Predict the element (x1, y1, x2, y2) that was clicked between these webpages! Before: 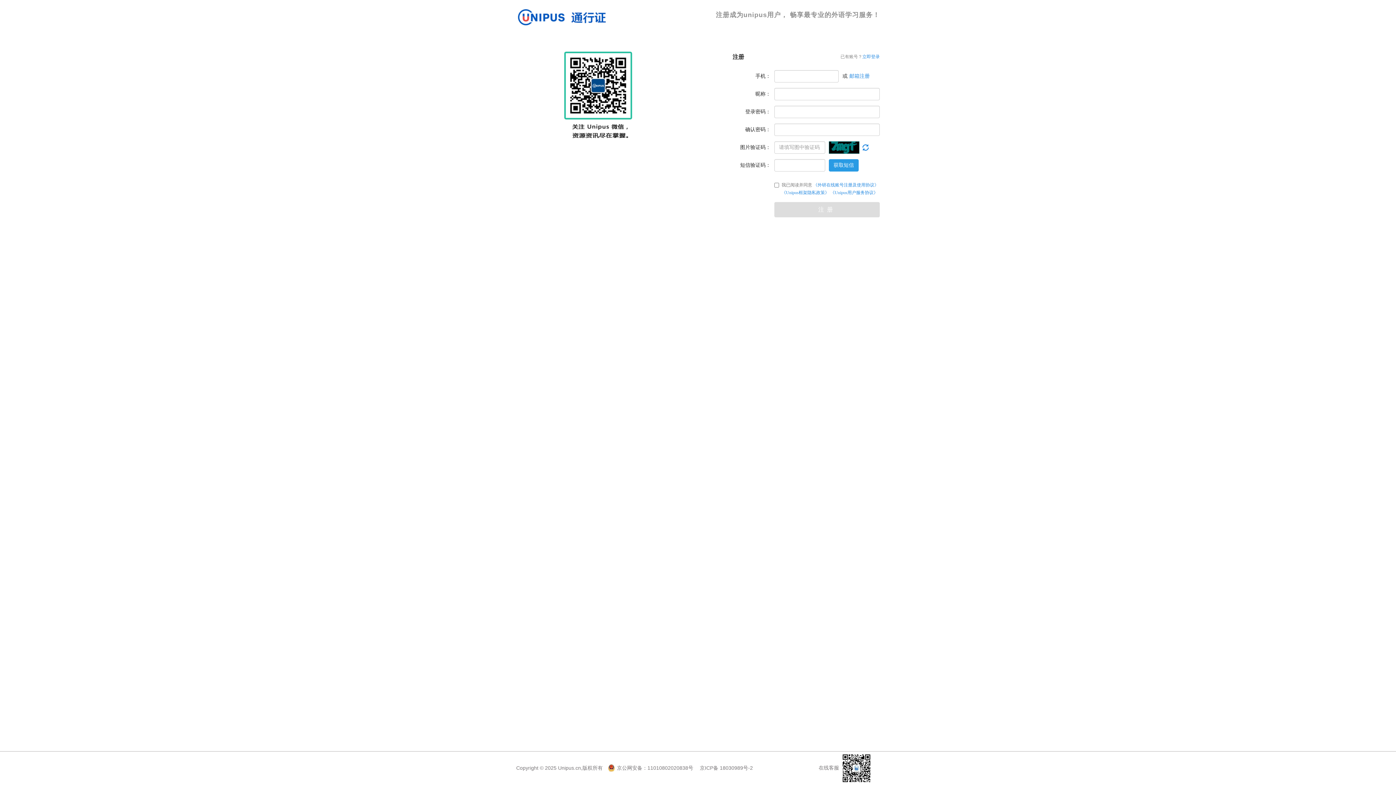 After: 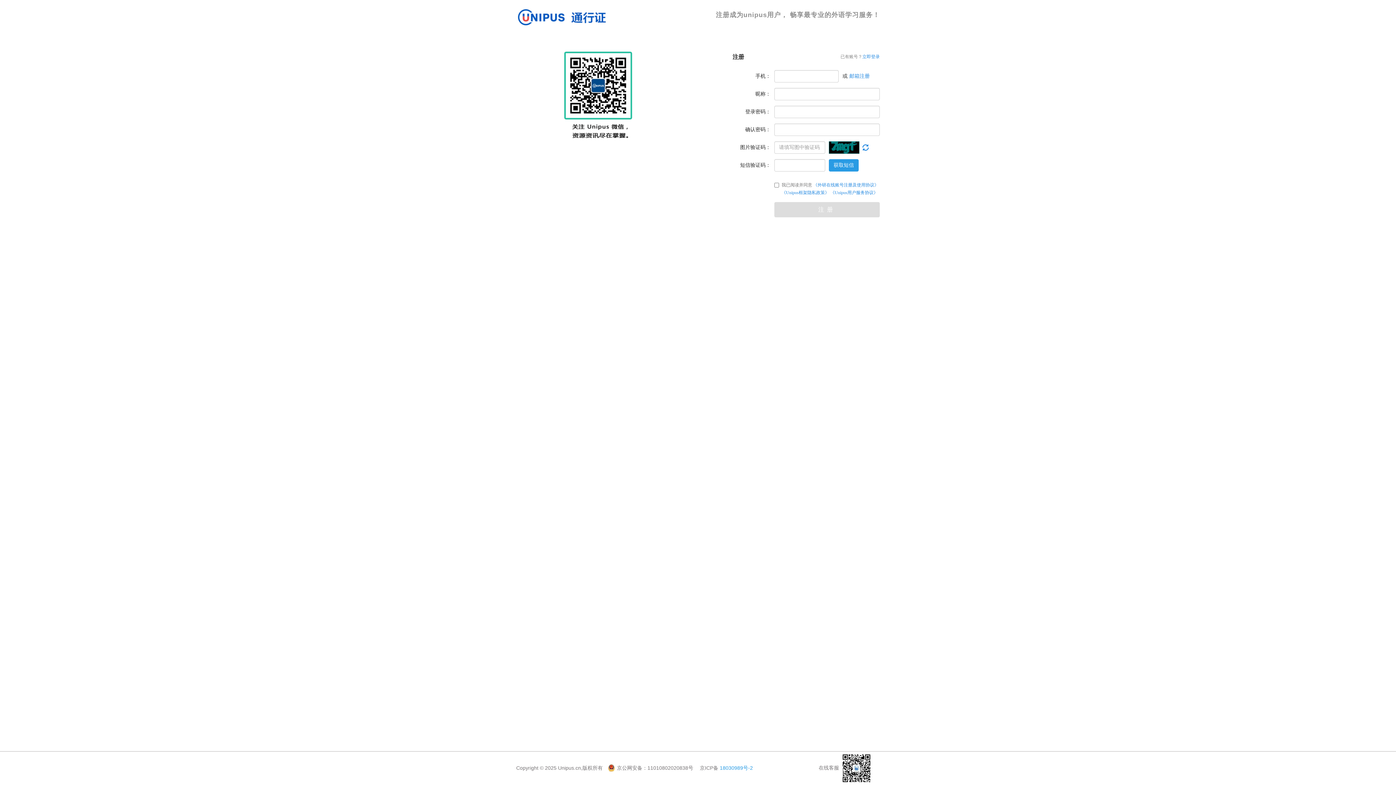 Action: label: 18030989号-2 bbox: (720, 765, 753, 771)